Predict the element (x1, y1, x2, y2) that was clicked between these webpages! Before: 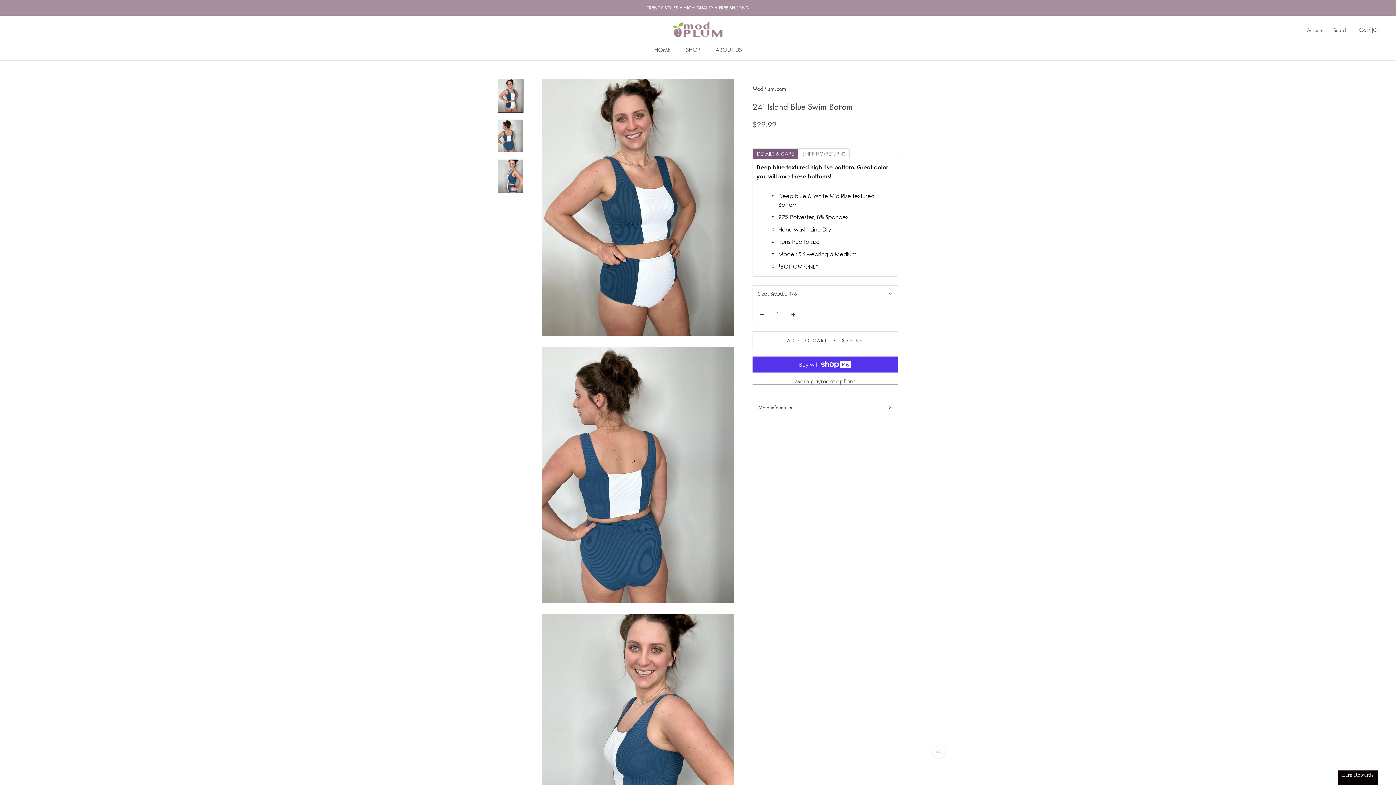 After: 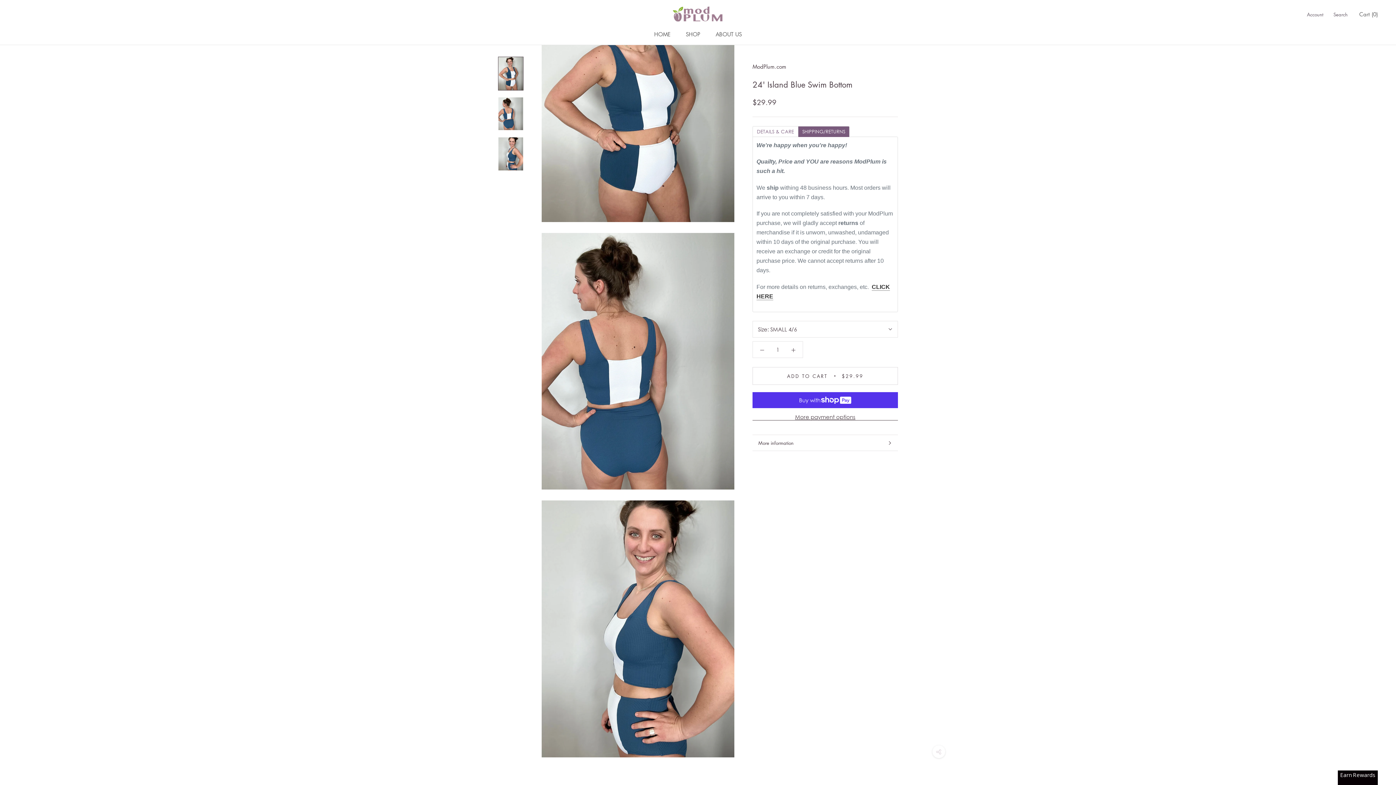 Action: label: SHIPPING/RETURNS bbox: (798, 148, 849, 159)